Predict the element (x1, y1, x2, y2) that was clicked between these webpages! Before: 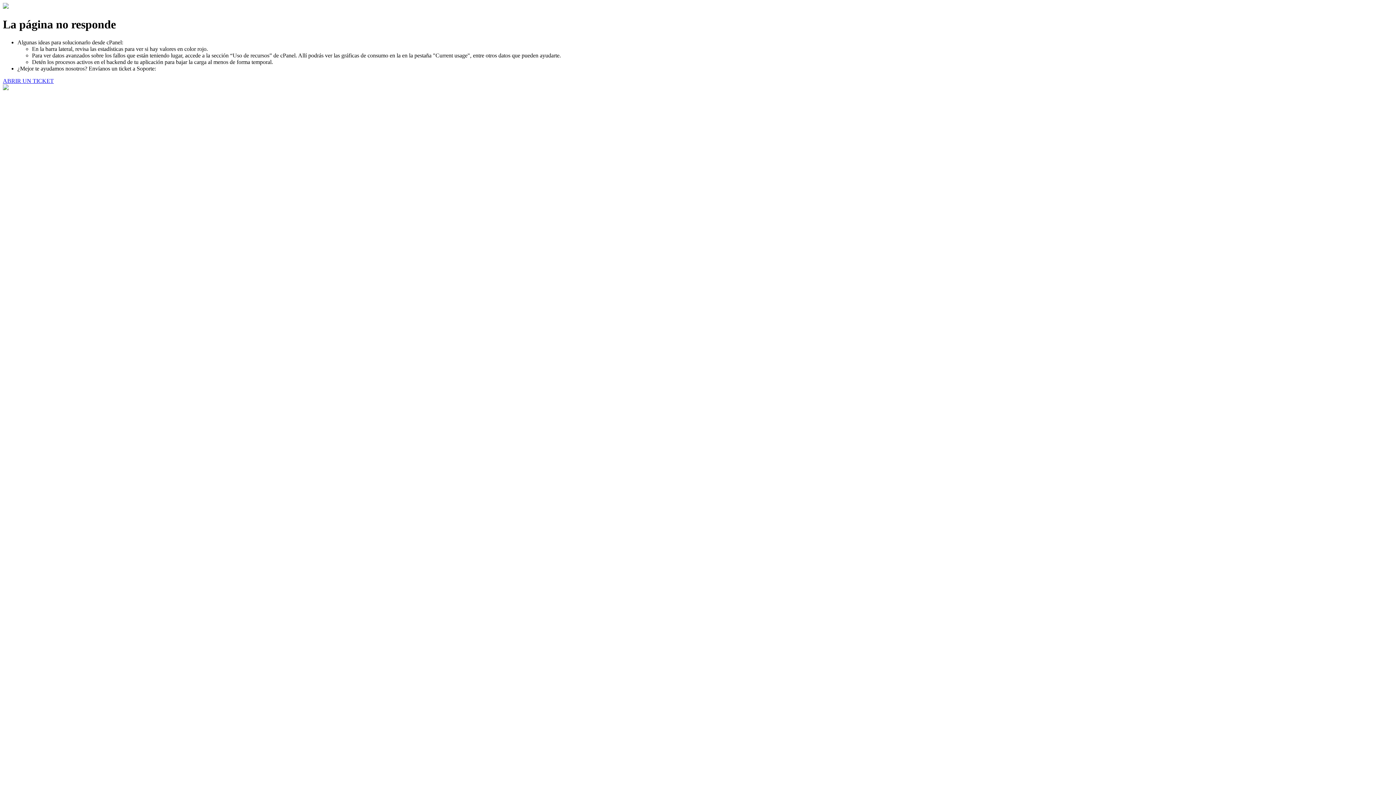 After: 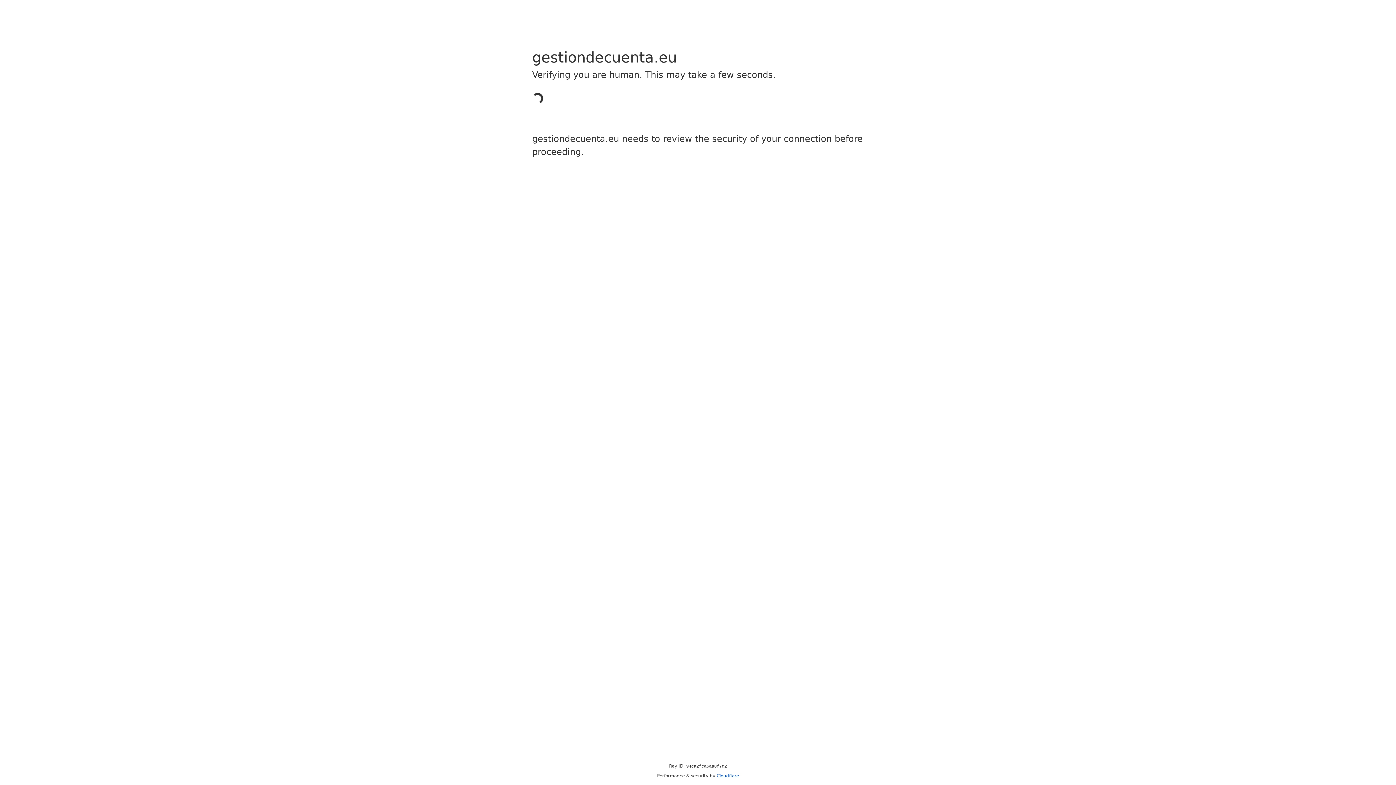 Action: bbox: (2, 77, 53, 83) label: ABRIR UN TICKET